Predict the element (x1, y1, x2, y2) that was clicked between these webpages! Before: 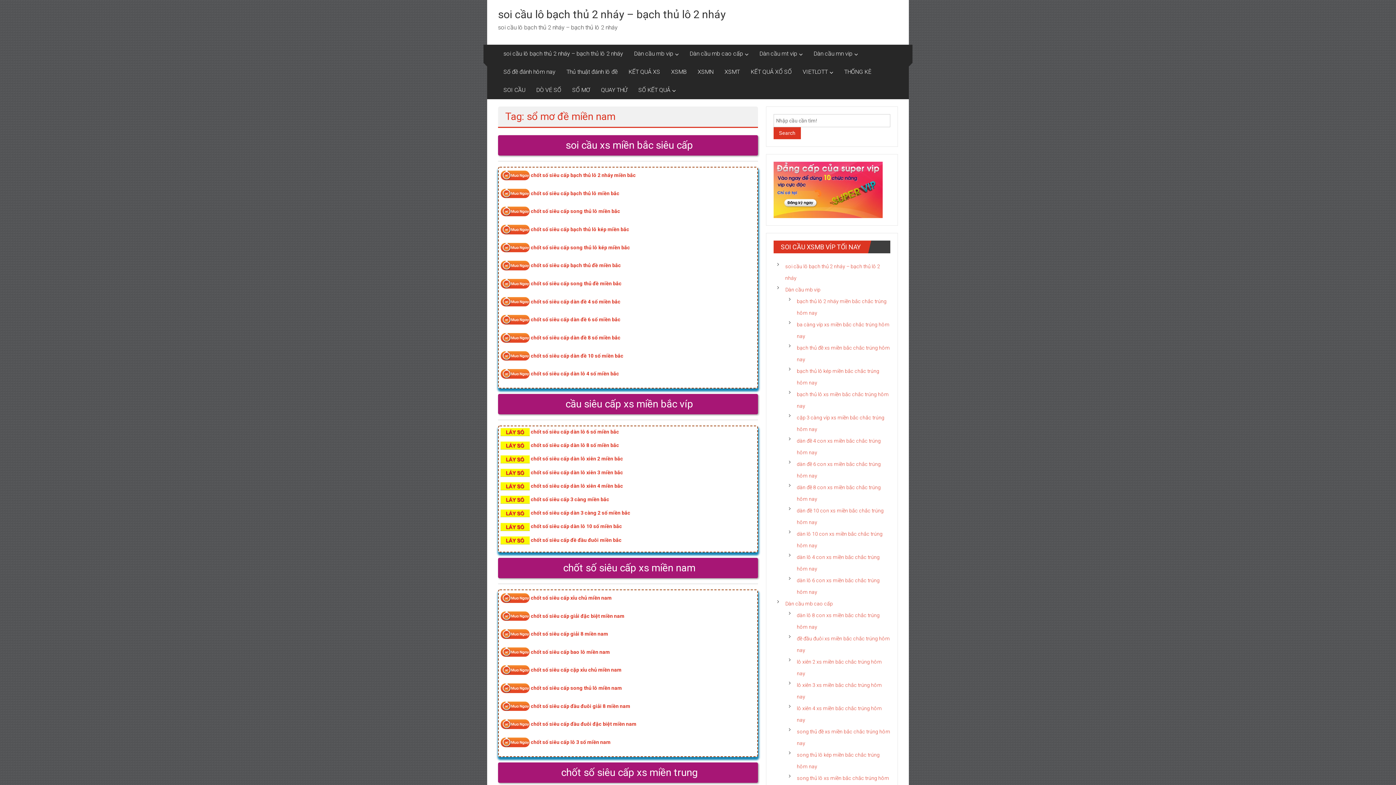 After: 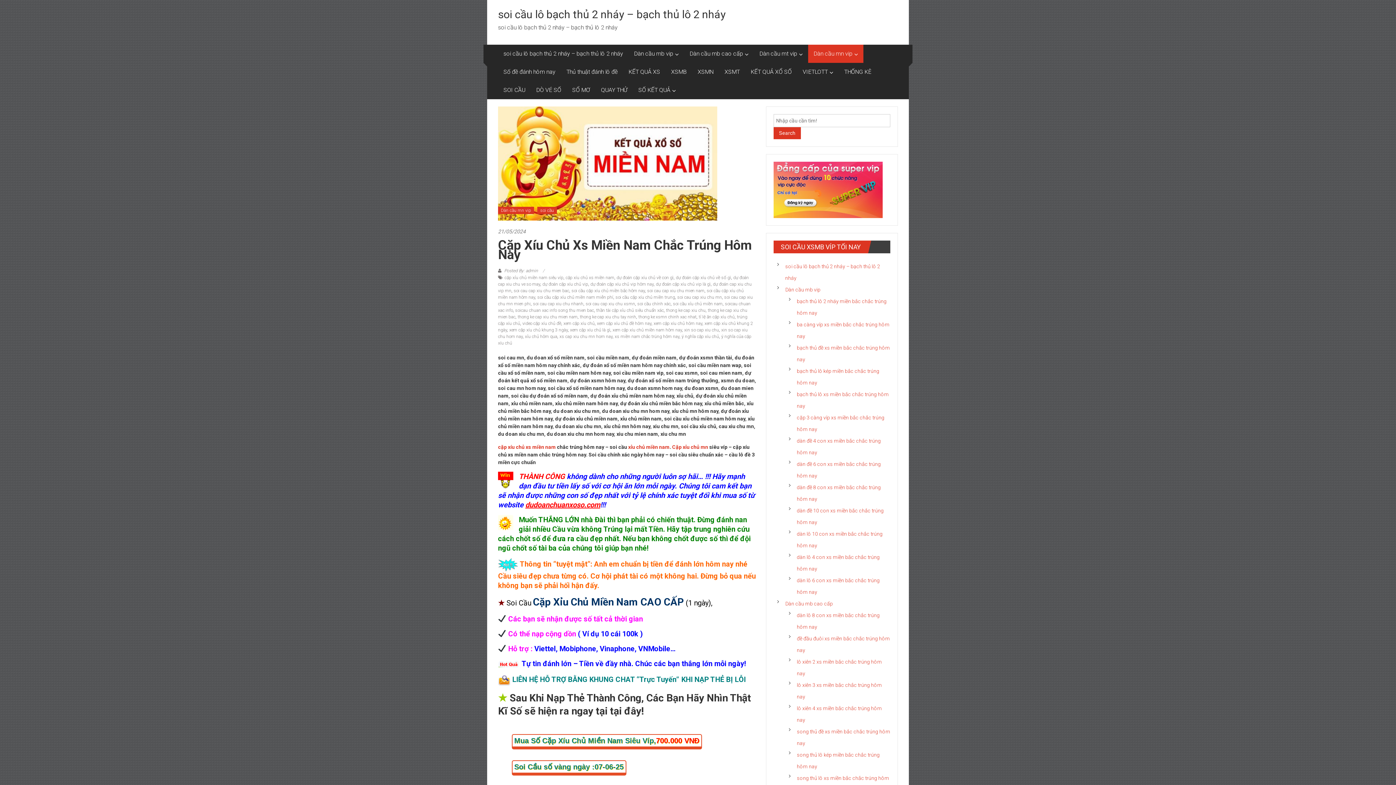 Action: bbox: (529, 667, 621, 673) label:  chốt số siêu cấp cặp xỉu chủ miền nam